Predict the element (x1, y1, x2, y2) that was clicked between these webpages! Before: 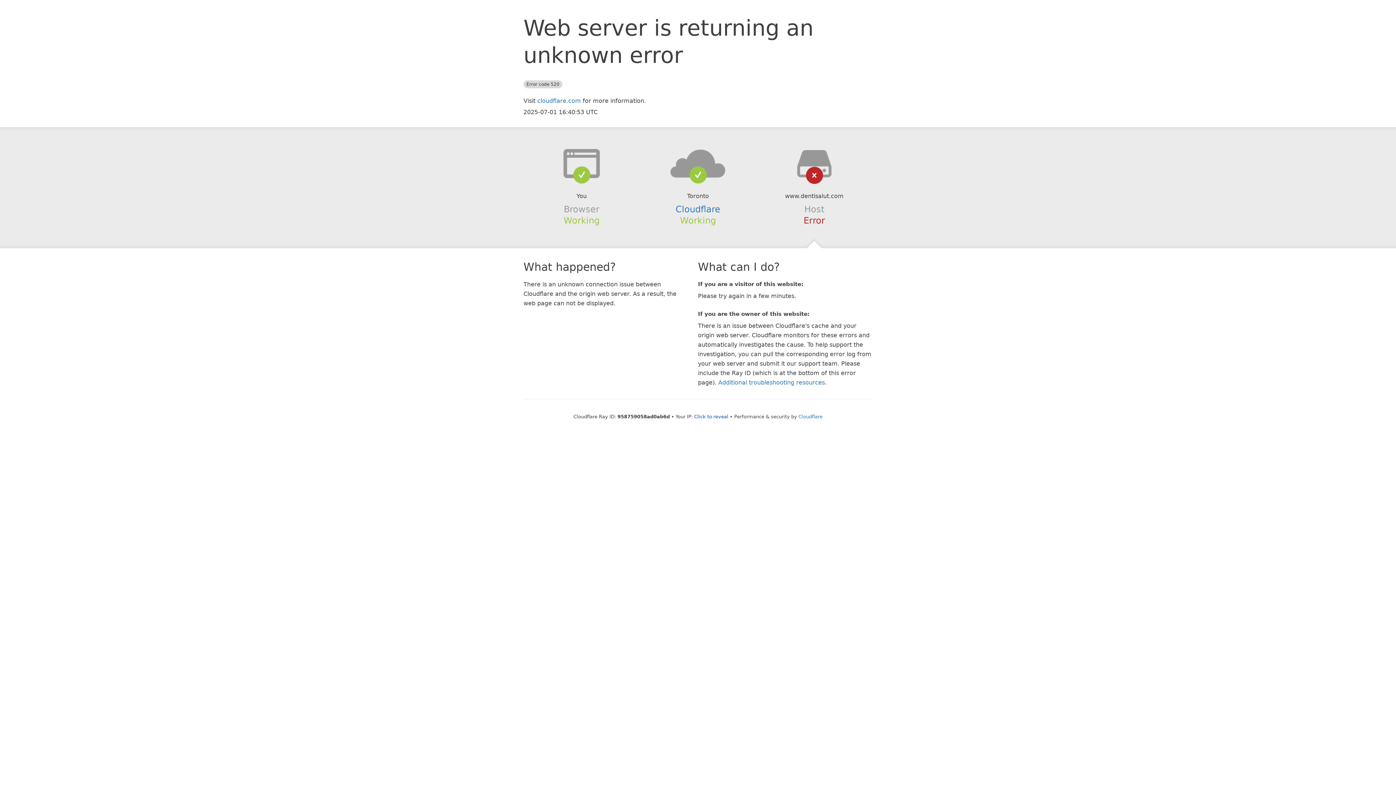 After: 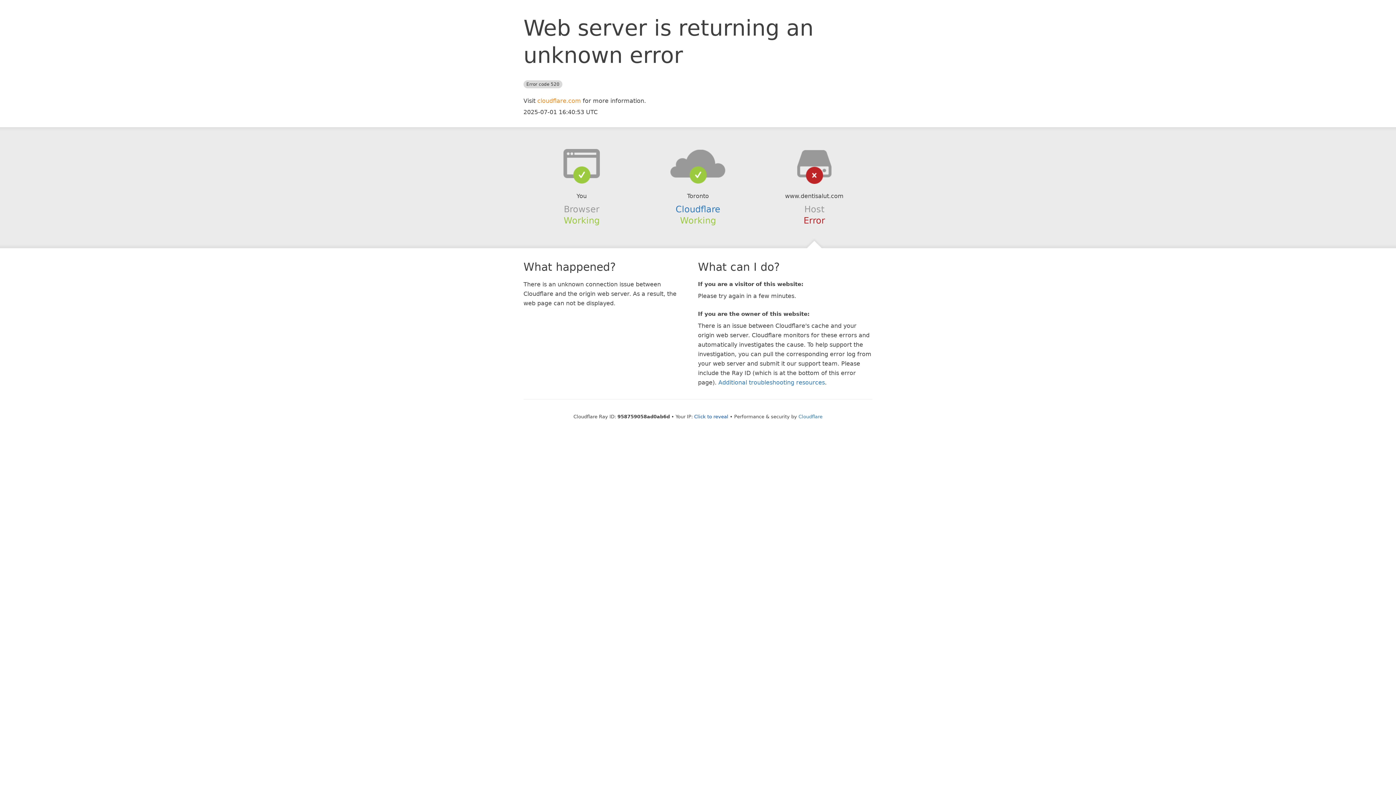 Action: label: cloudflare.com bbox: (537, 97, 581, 104)